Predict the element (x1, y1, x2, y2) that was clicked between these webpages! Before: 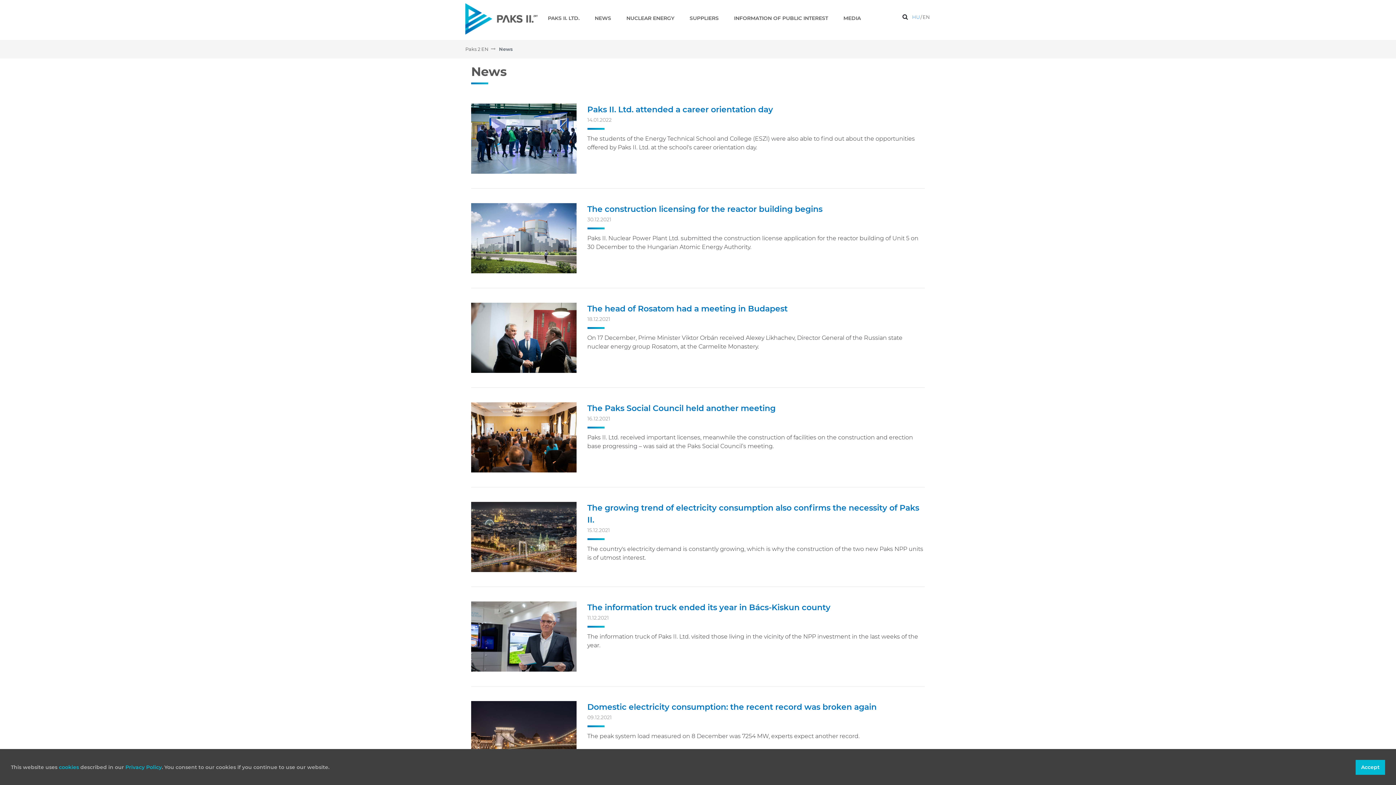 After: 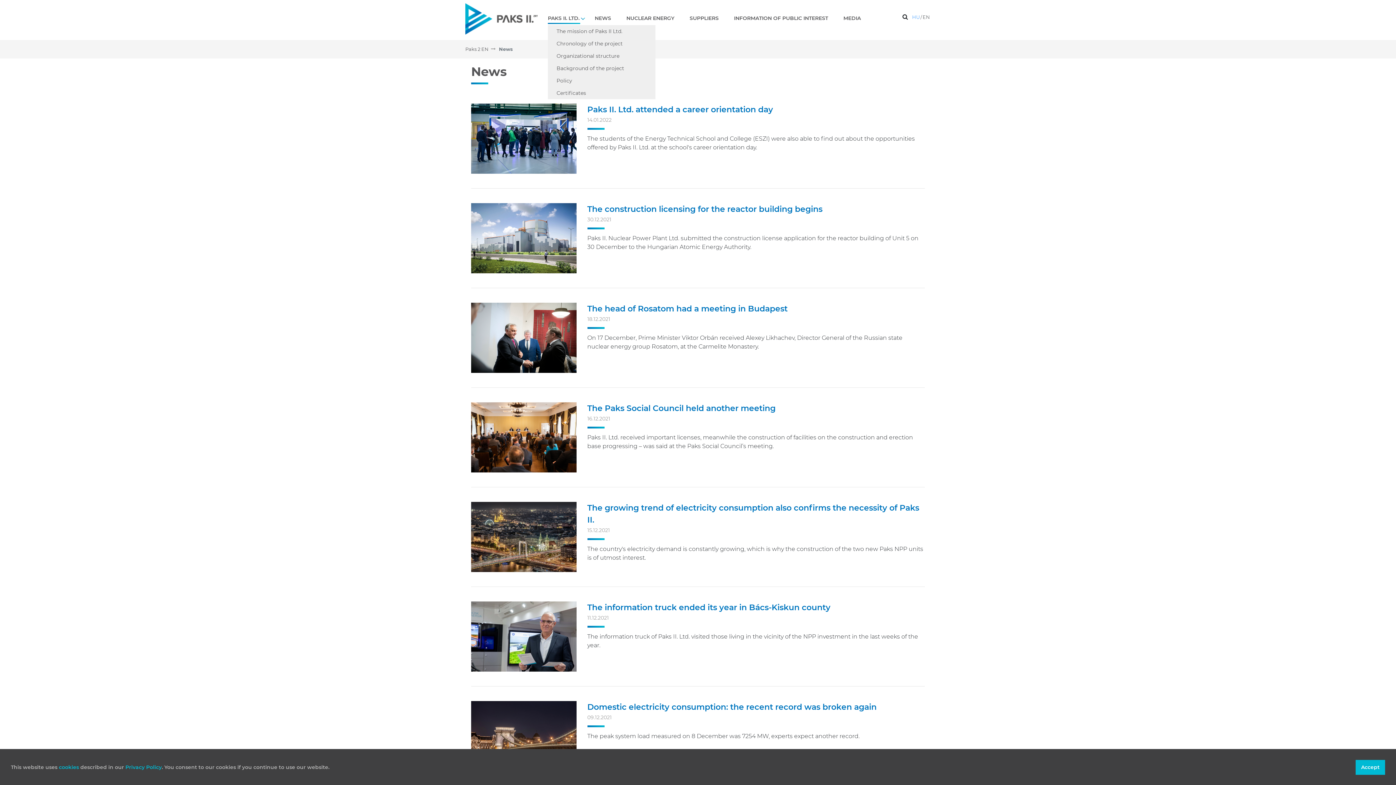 Action: bbox: (545, 10, 588, 25) label: PAKS II. LTD.